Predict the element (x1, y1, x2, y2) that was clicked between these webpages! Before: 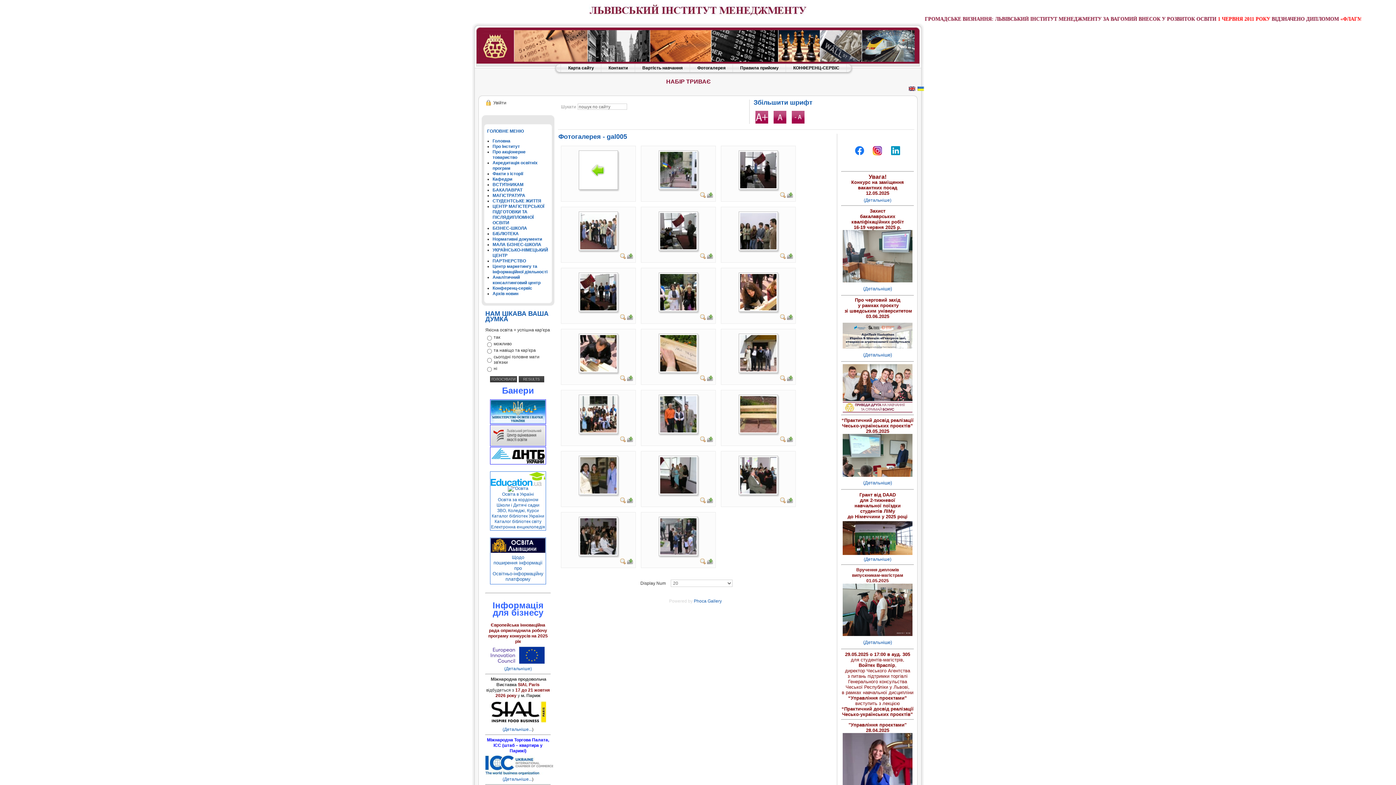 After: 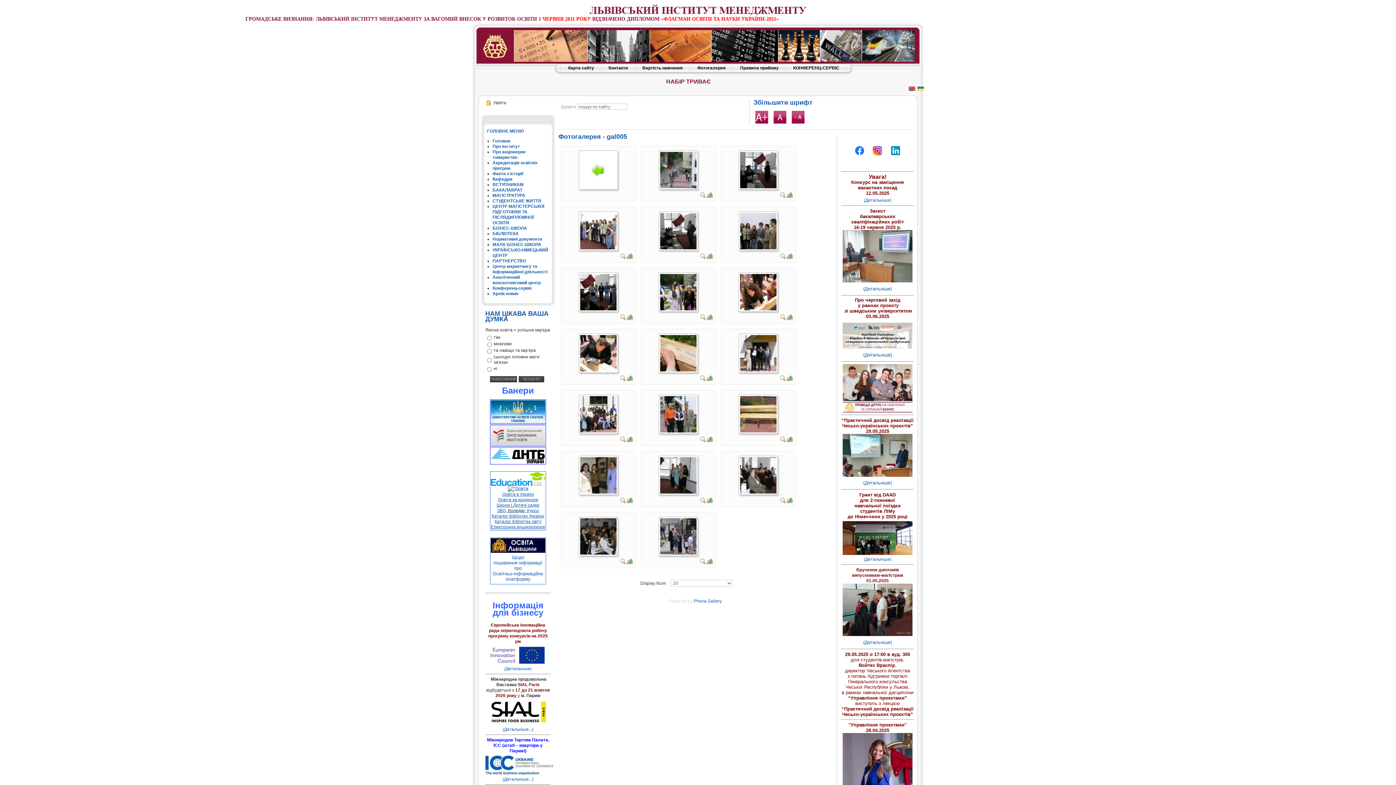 Action: label: Коледжі bbox: (508, 508, 524, 513)